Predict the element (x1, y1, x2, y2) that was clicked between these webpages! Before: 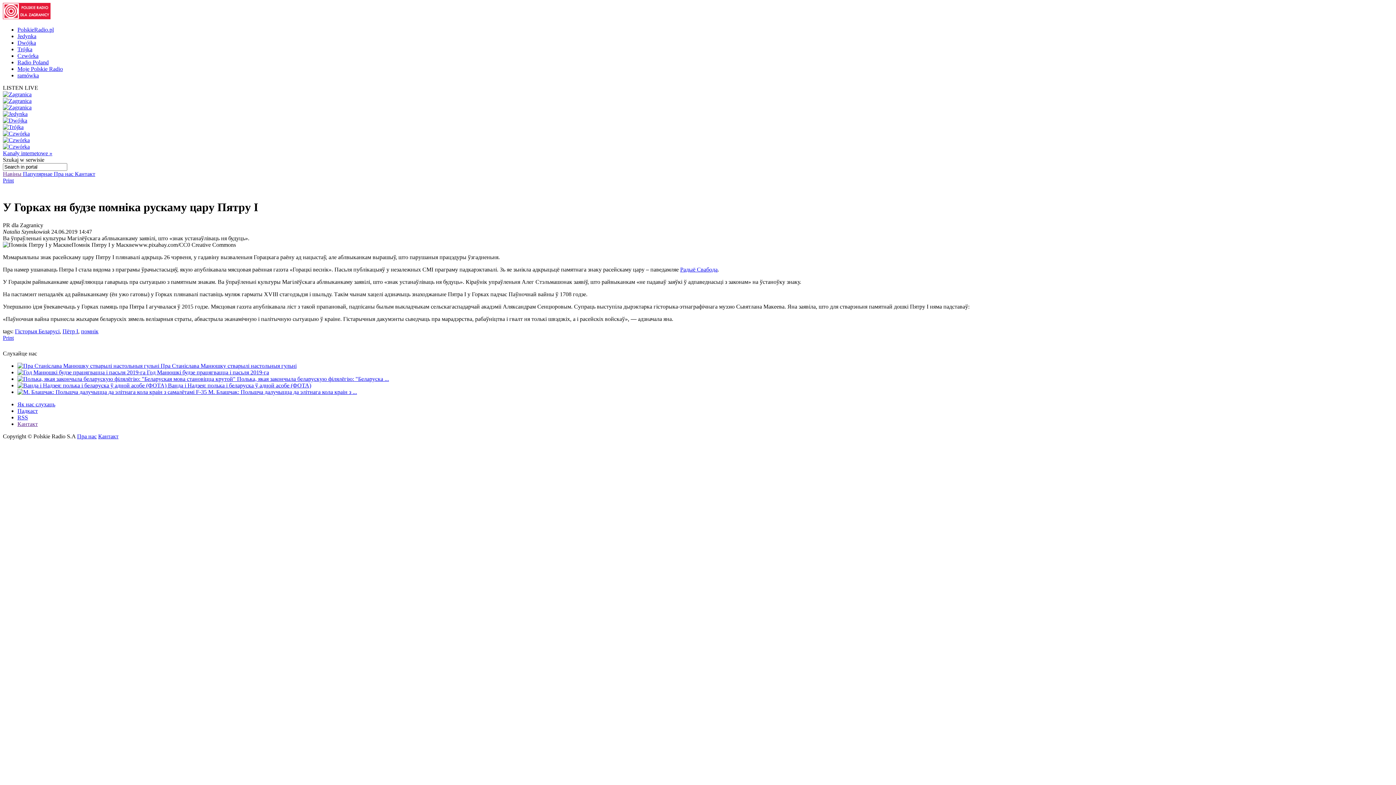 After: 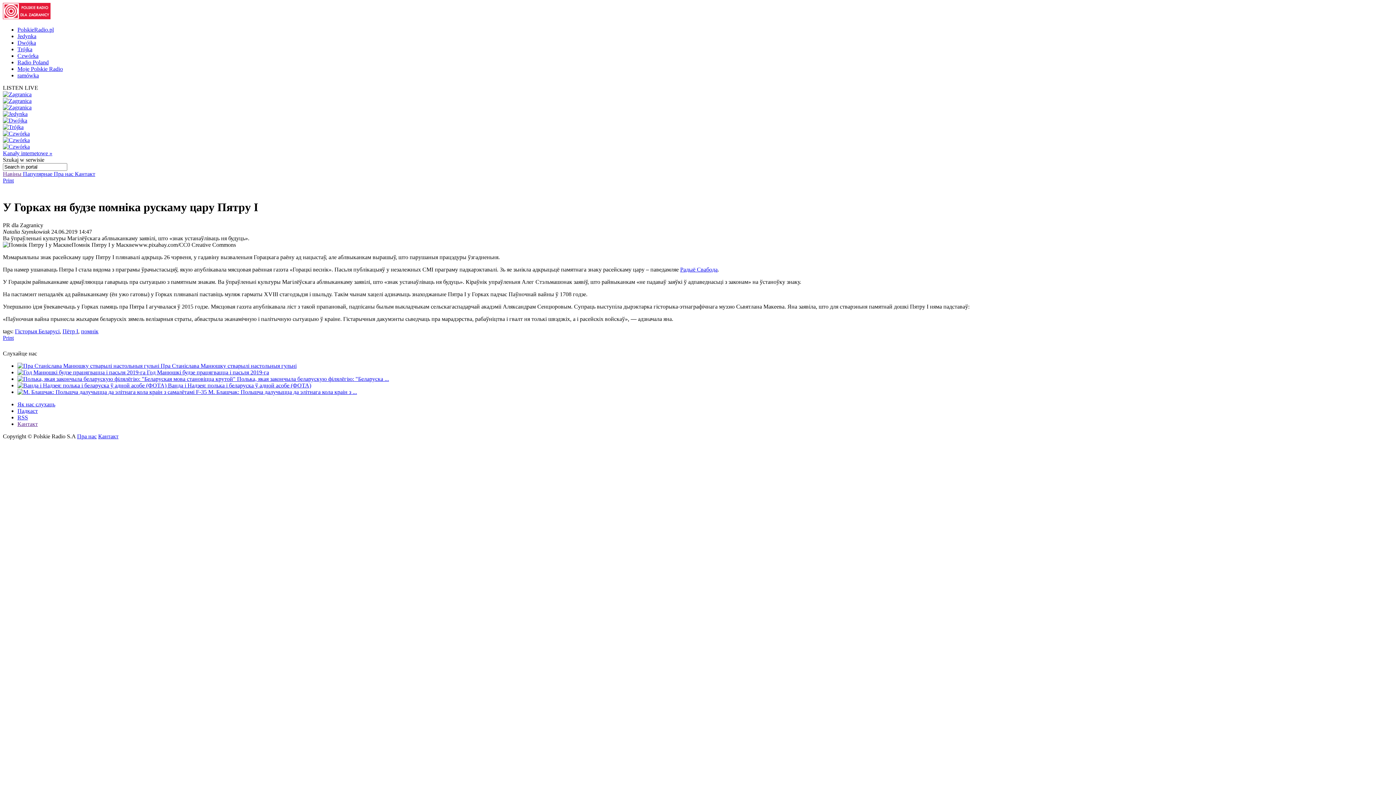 Action: bbox: (2, 110, 27, 117)